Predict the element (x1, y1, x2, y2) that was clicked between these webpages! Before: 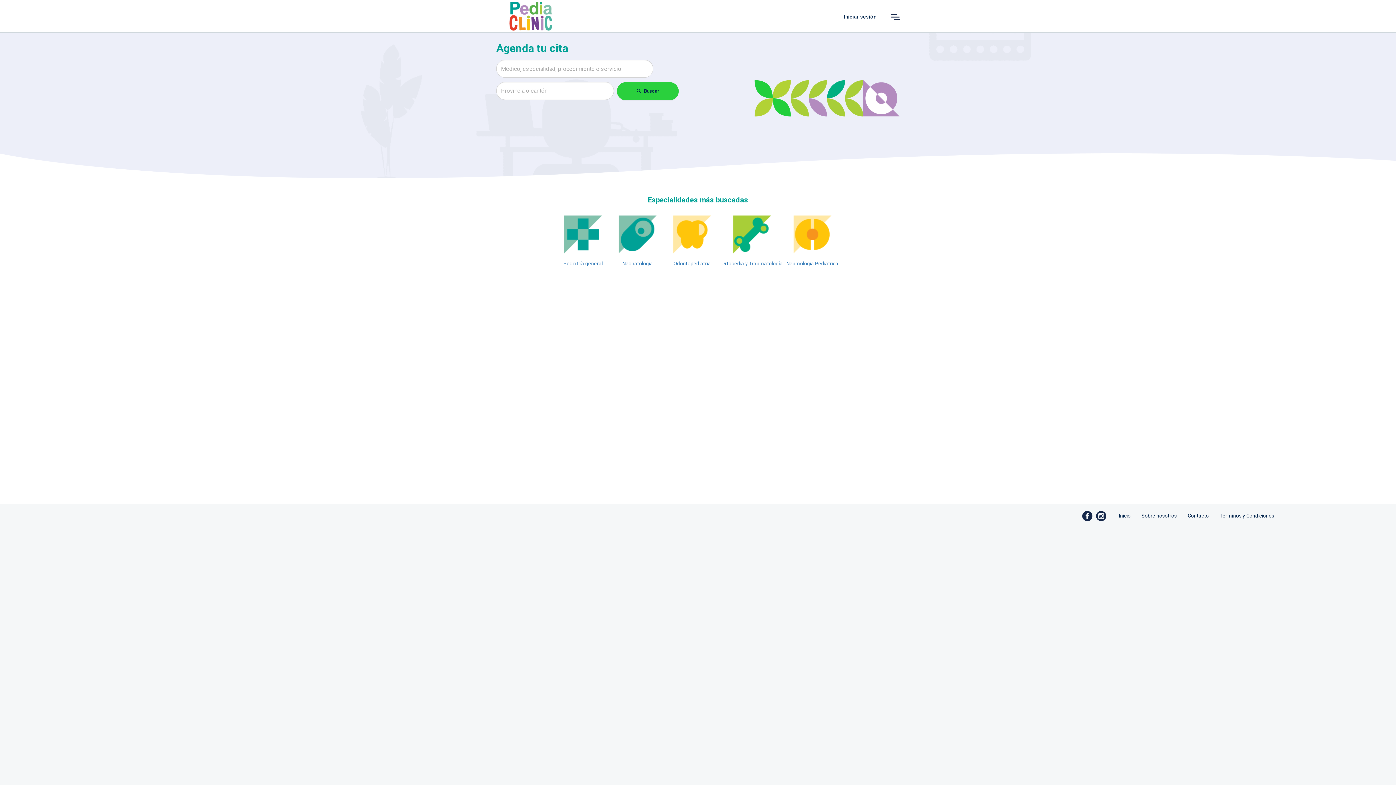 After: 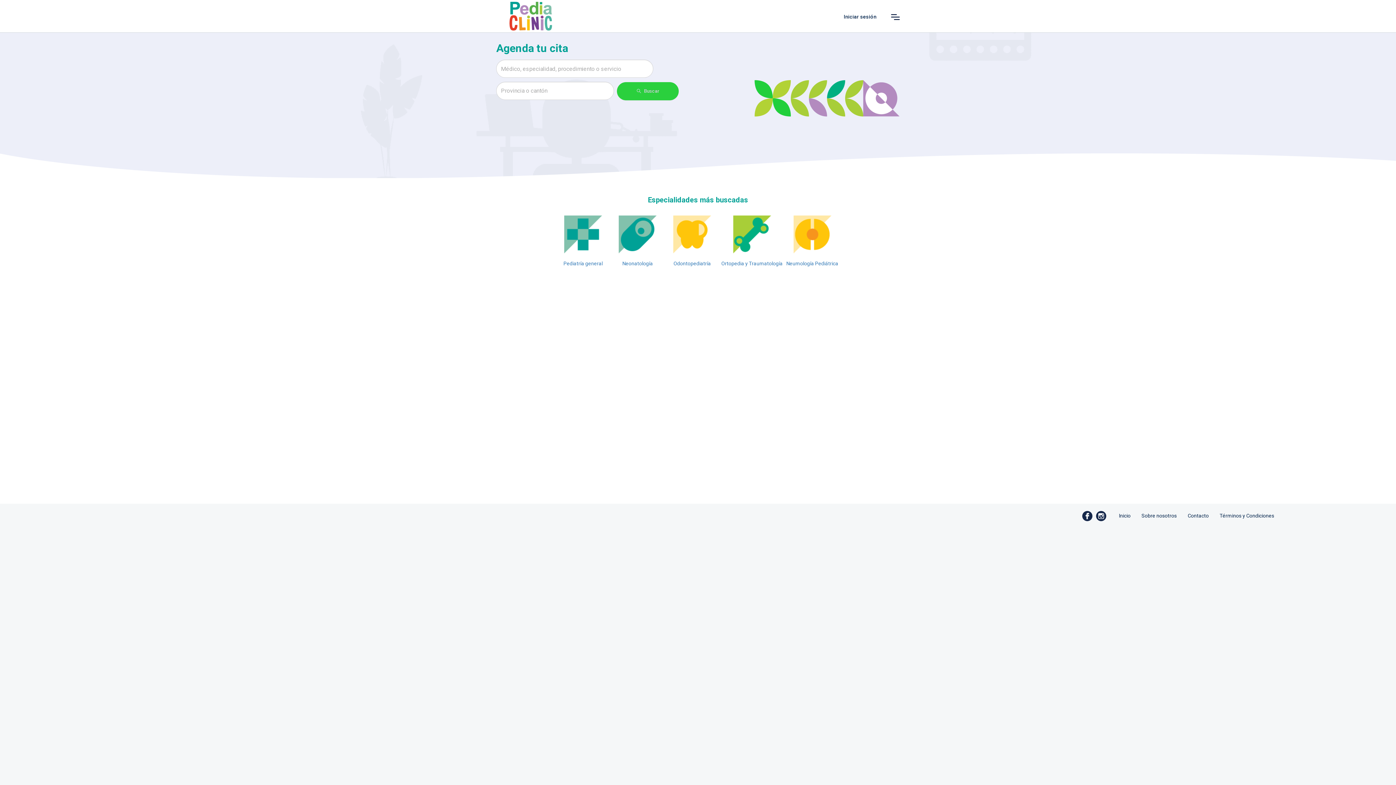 Action: label: Buscar bbox: (617, 82, 678, 100)